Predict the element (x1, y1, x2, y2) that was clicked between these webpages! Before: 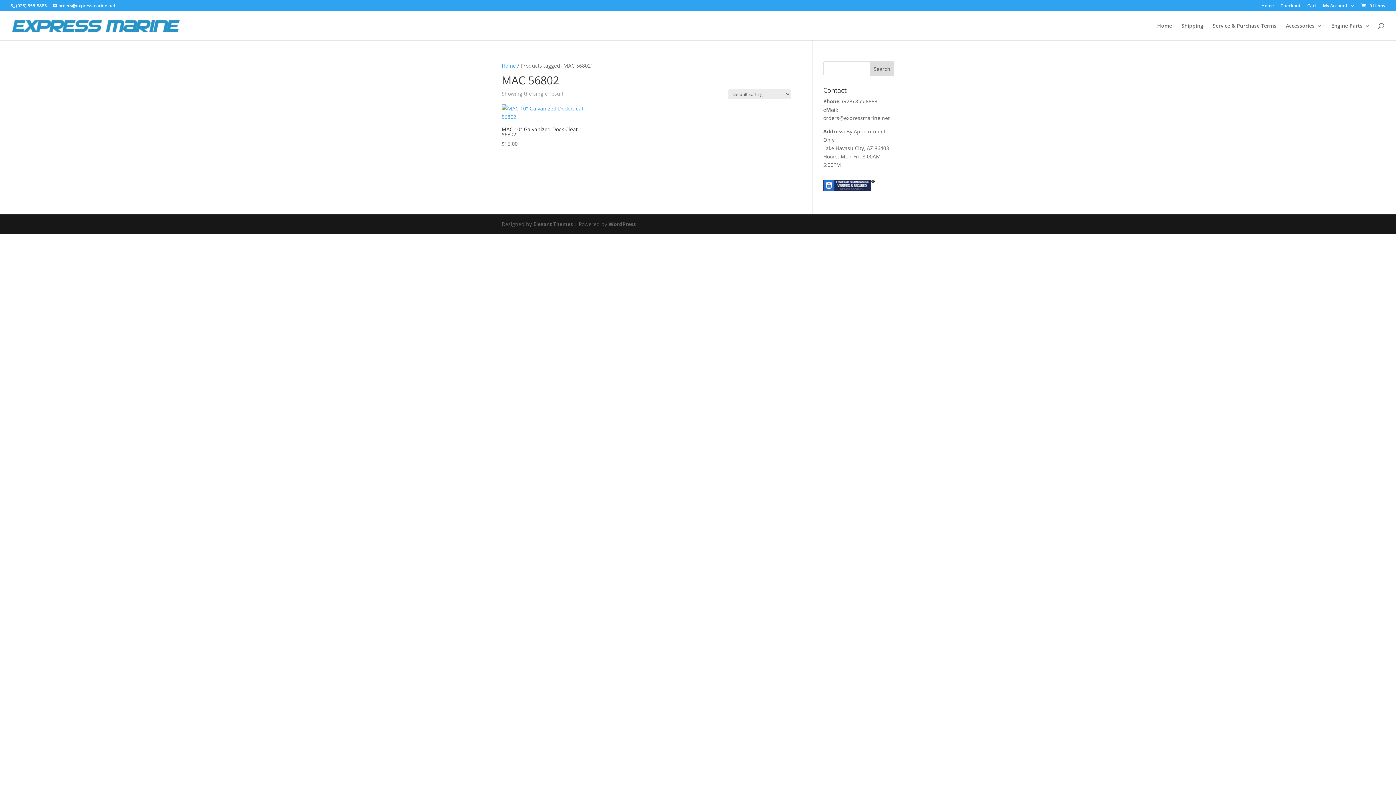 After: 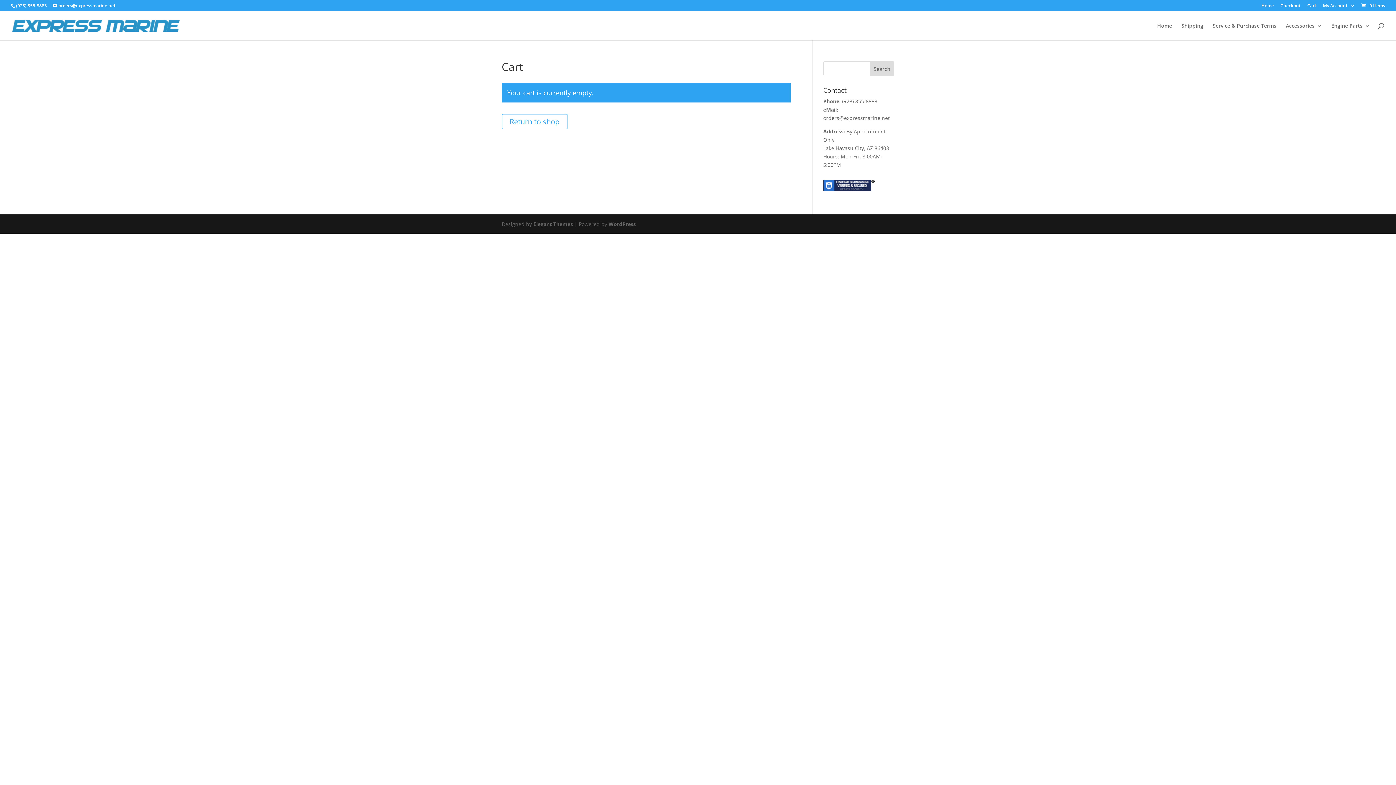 Action: label: Checkout bbox: (1280, 3, 1301, 11)